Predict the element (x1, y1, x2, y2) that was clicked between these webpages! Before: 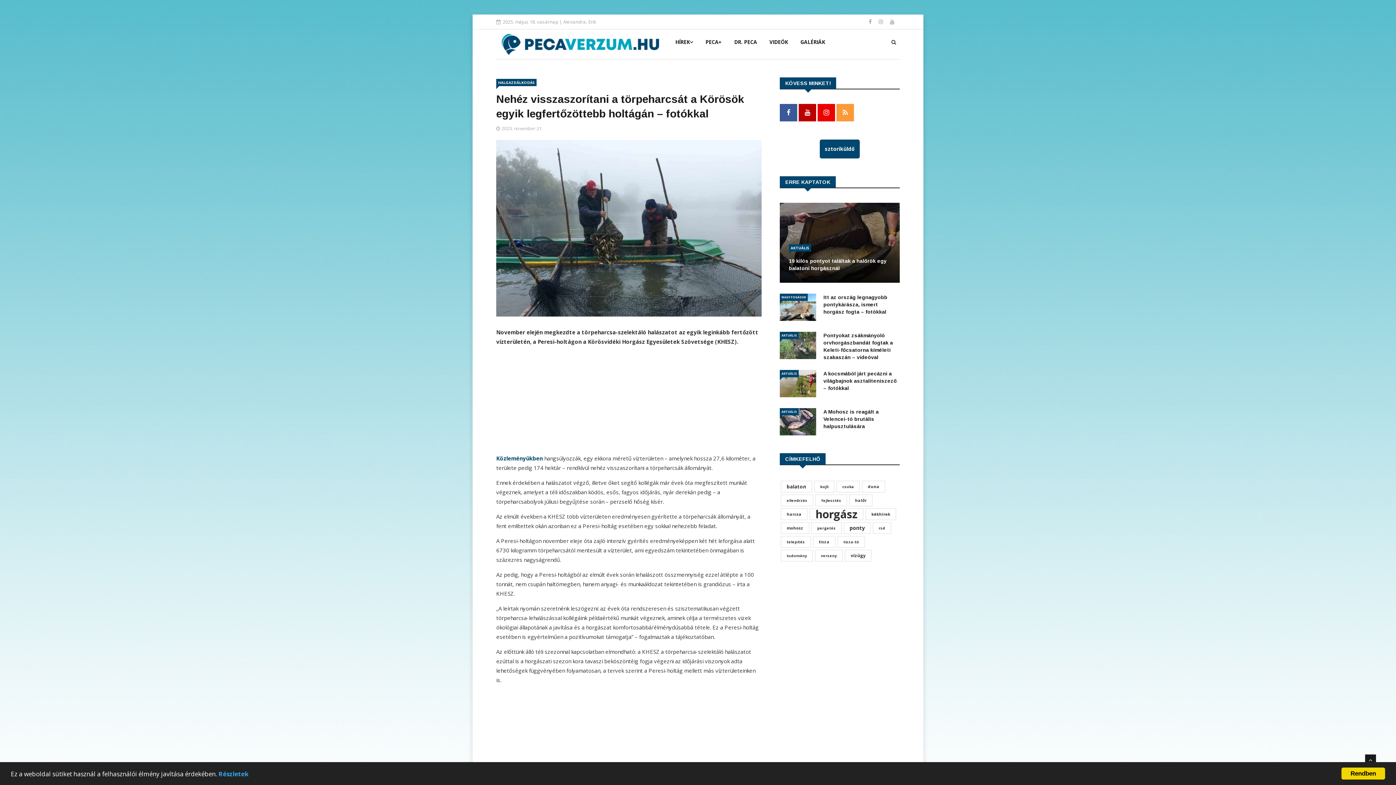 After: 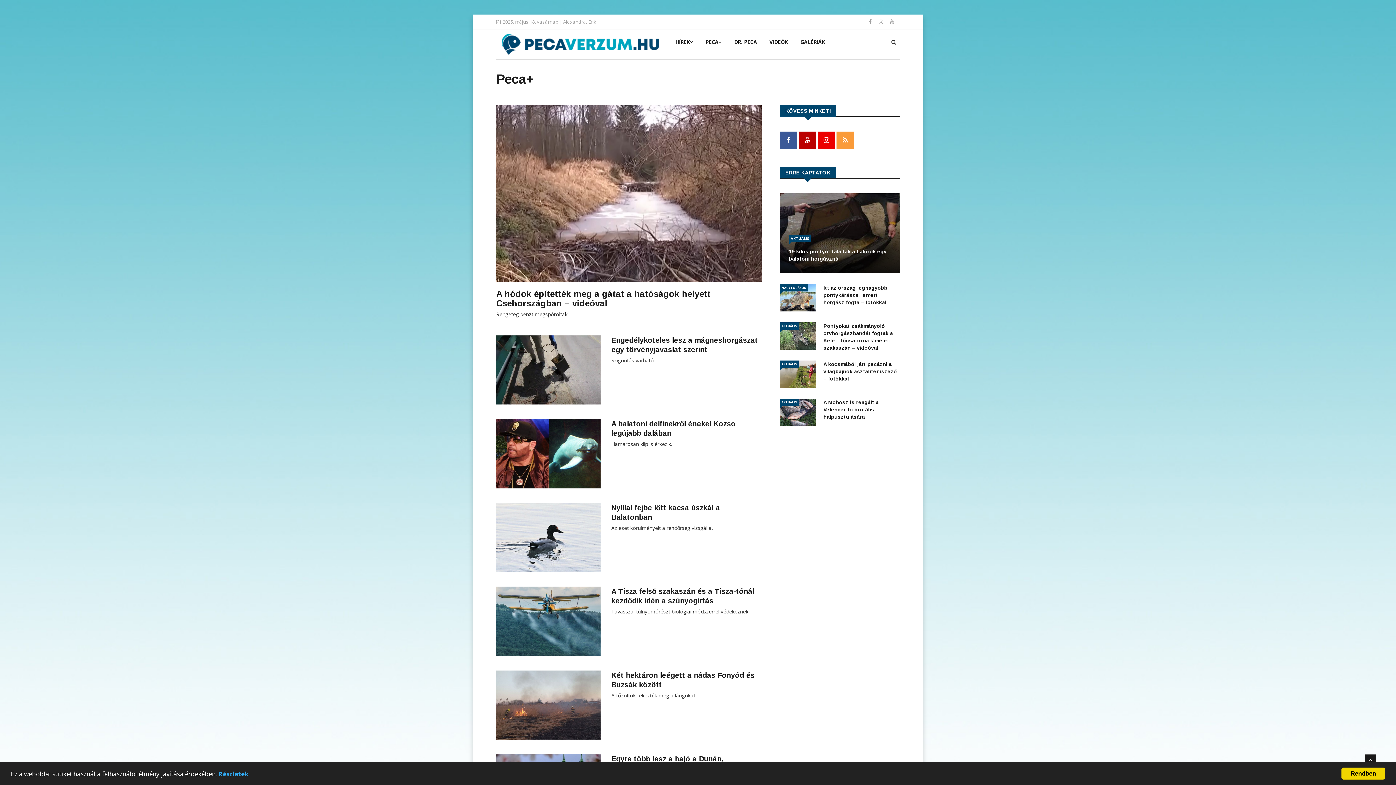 Action: label: PECA+ bbox: (700, 29, 727, 54)